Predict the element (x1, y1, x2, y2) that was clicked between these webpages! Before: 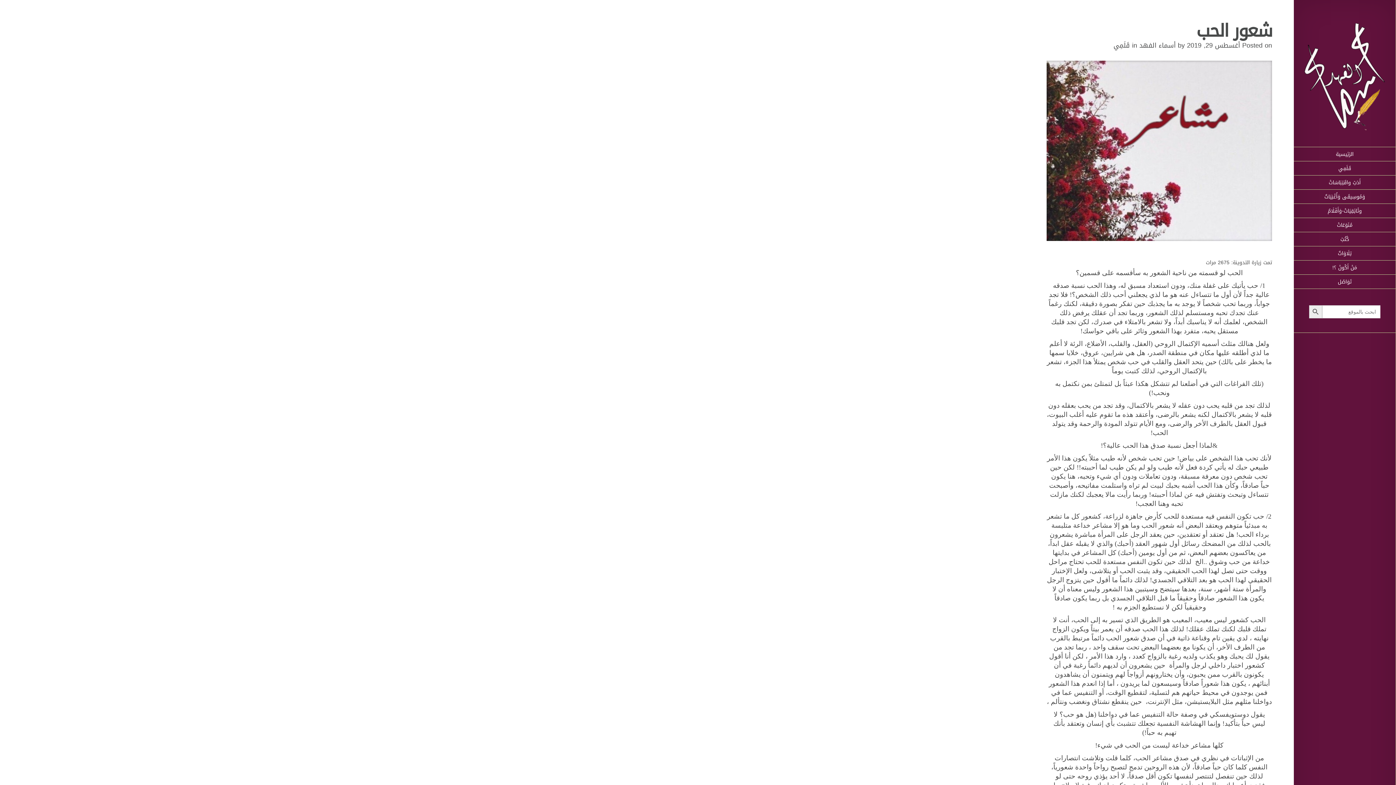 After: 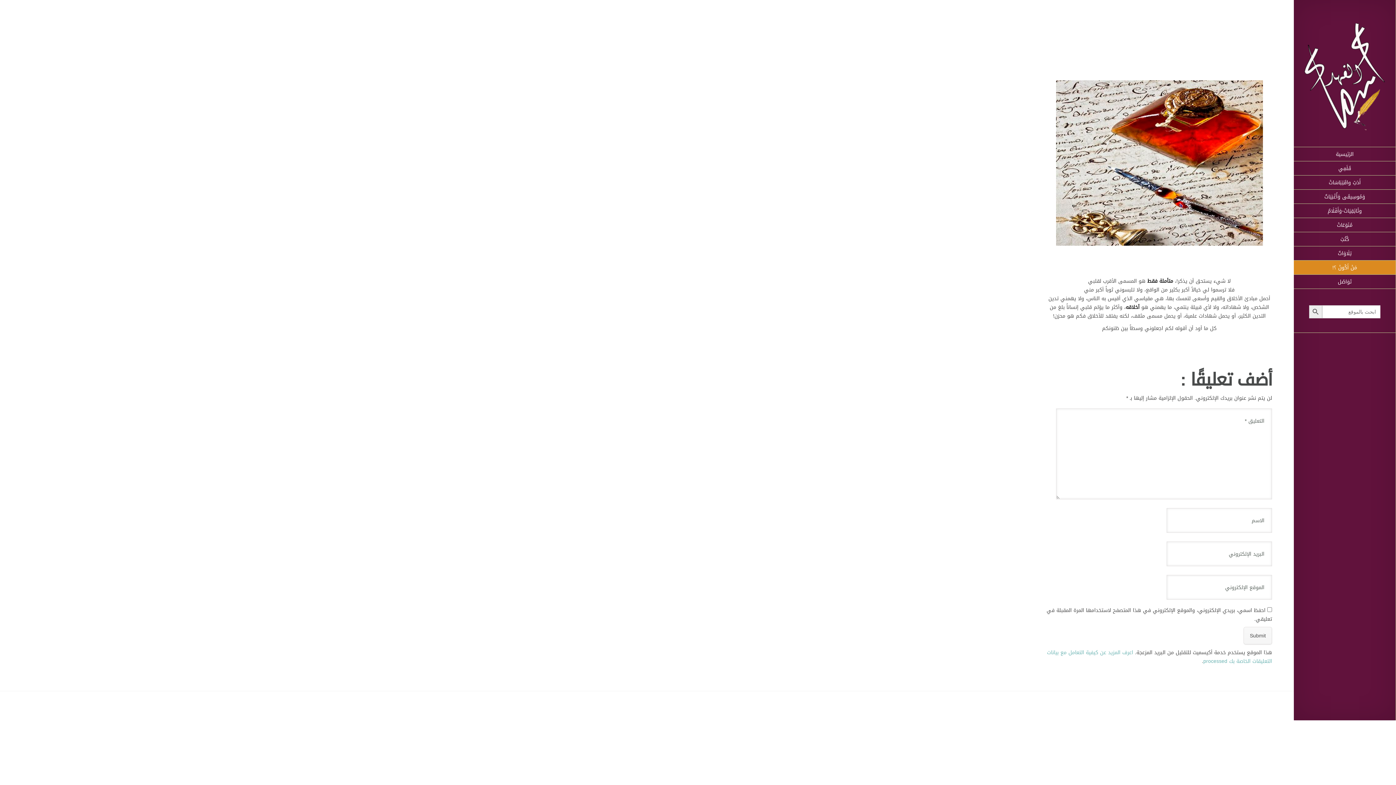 Action: bbox: (1294, 260, 1396, 274) label: مَنْ أَكُونْ ؟!